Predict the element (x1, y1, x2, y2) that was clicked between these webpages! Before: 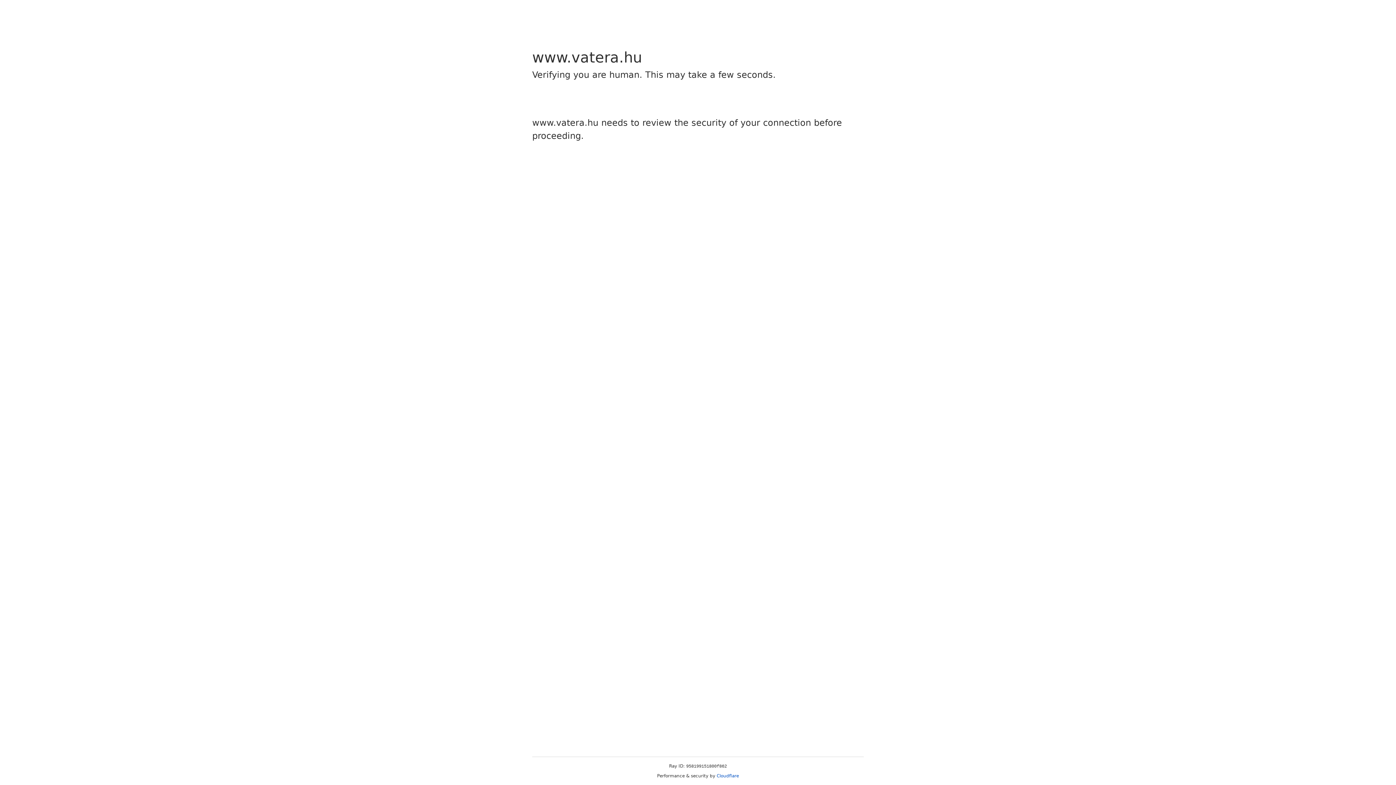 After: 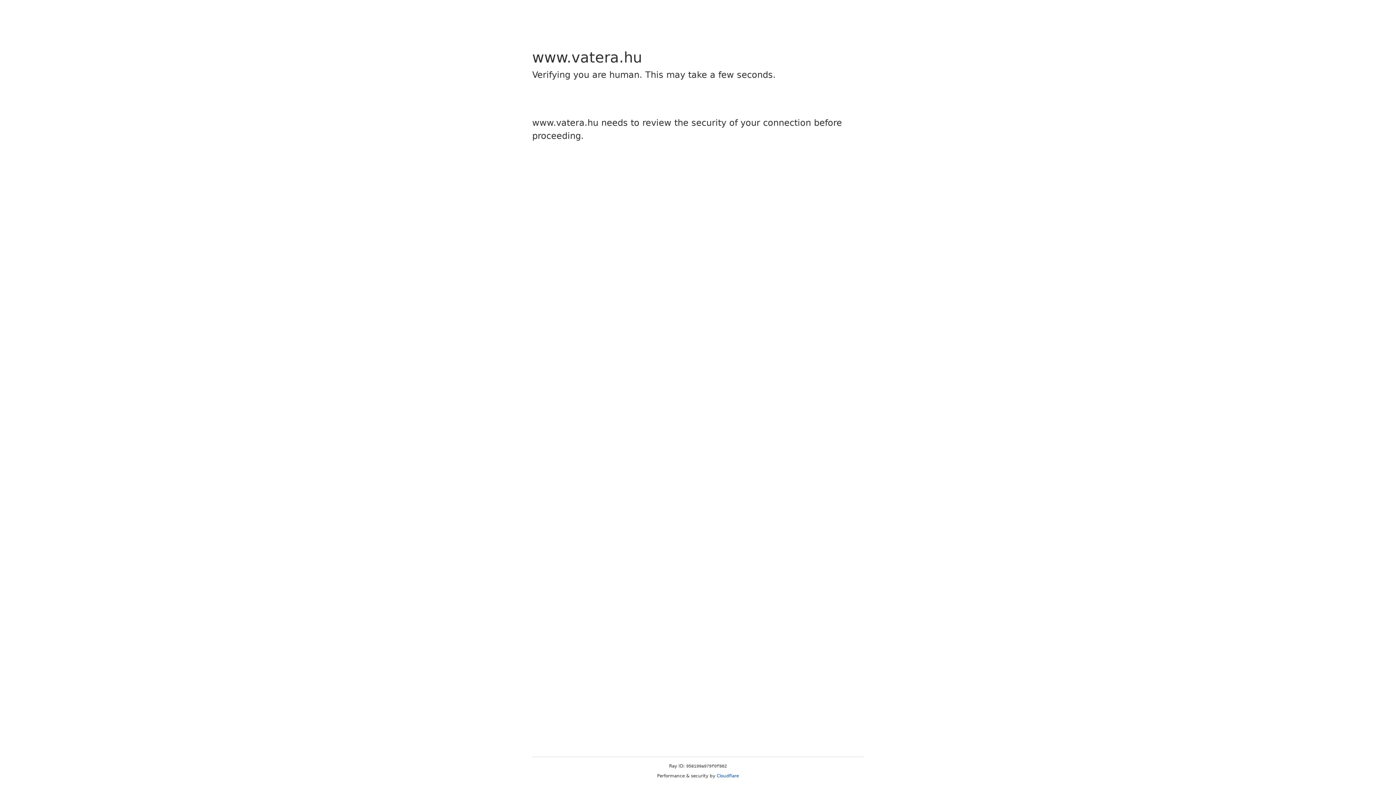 Action: bbox: (716, 773, 739, 778) label: Cloudflare